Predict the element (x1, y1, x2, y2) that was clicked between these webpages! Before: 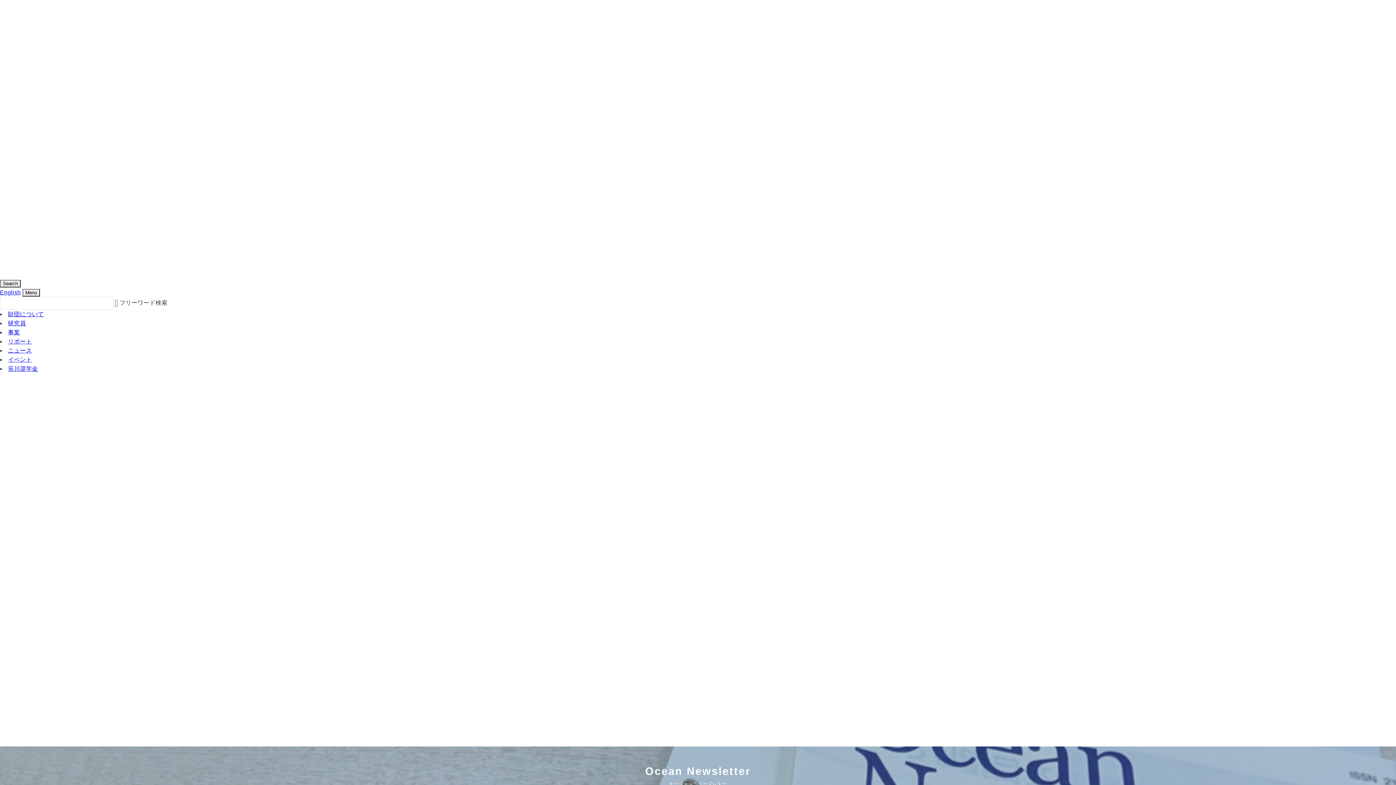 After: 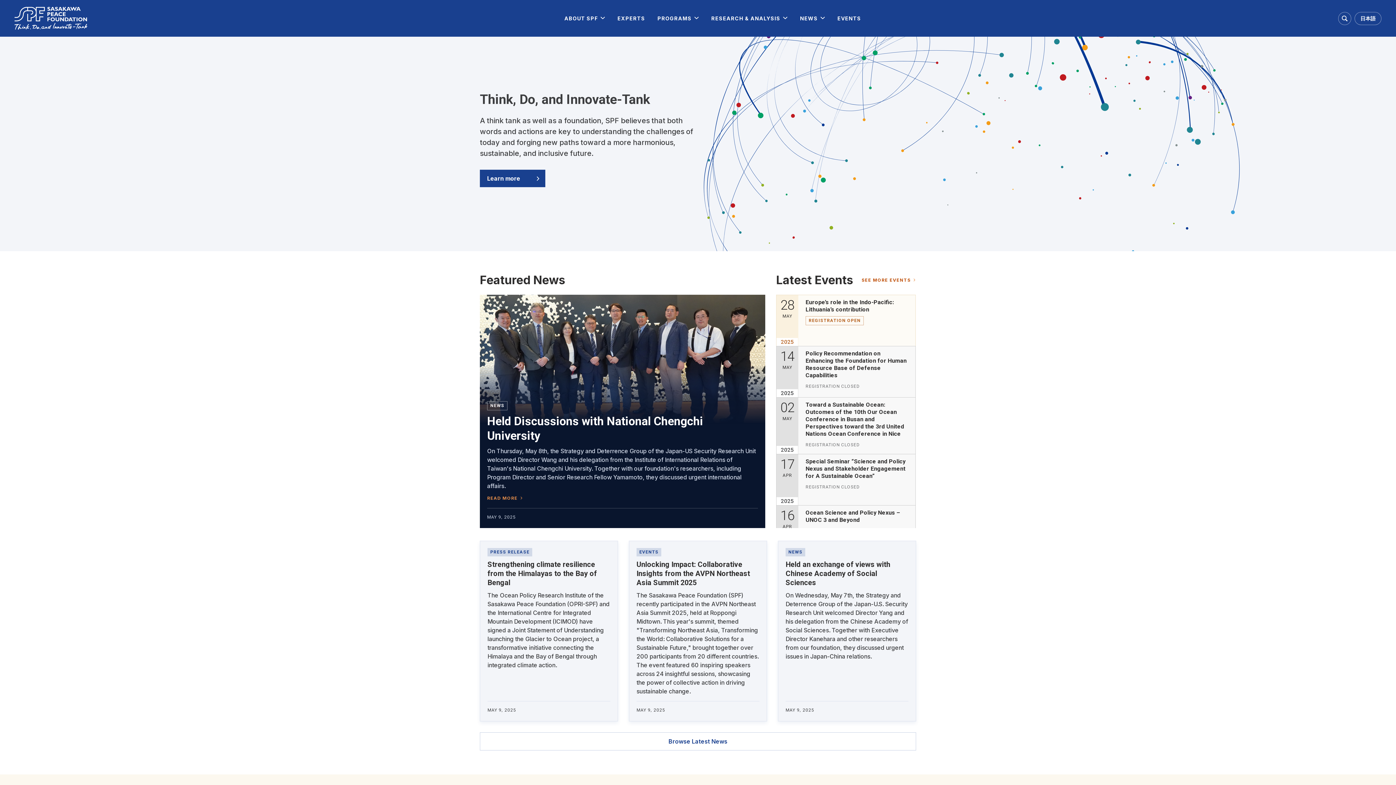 Action: bbox: (0, 289, 20, 295) label: English